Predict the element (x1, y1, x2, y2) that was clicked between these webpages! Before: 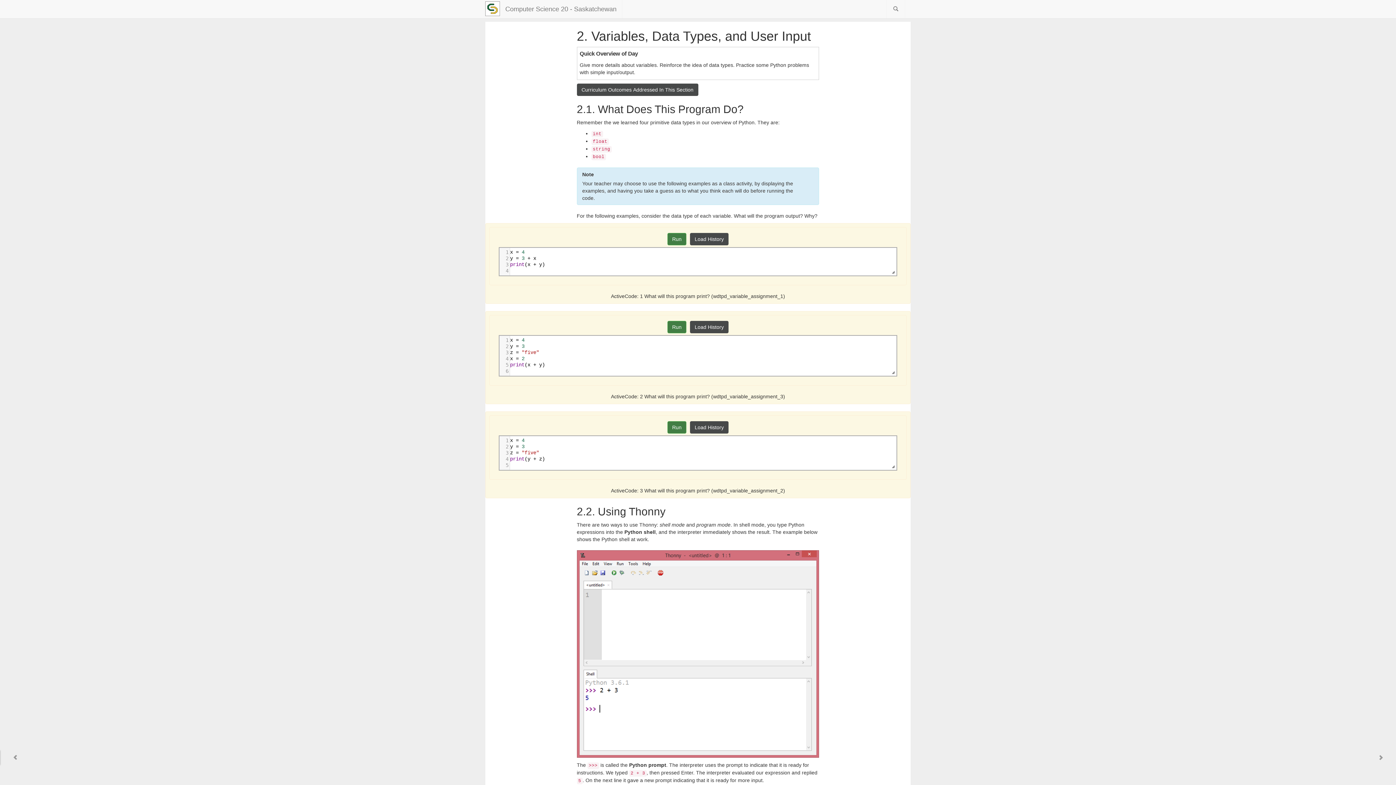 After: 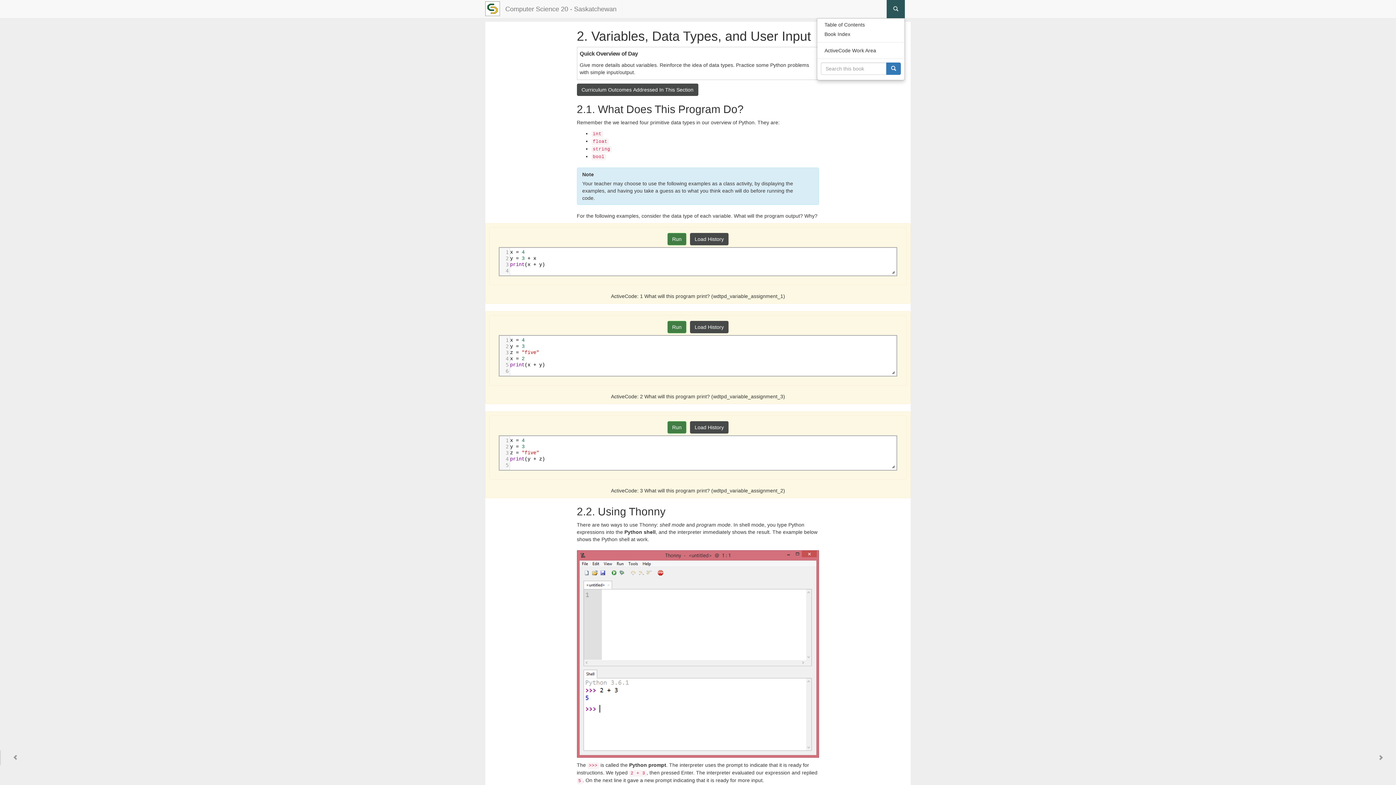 Action: bbox: (886, 0, 905, 18)